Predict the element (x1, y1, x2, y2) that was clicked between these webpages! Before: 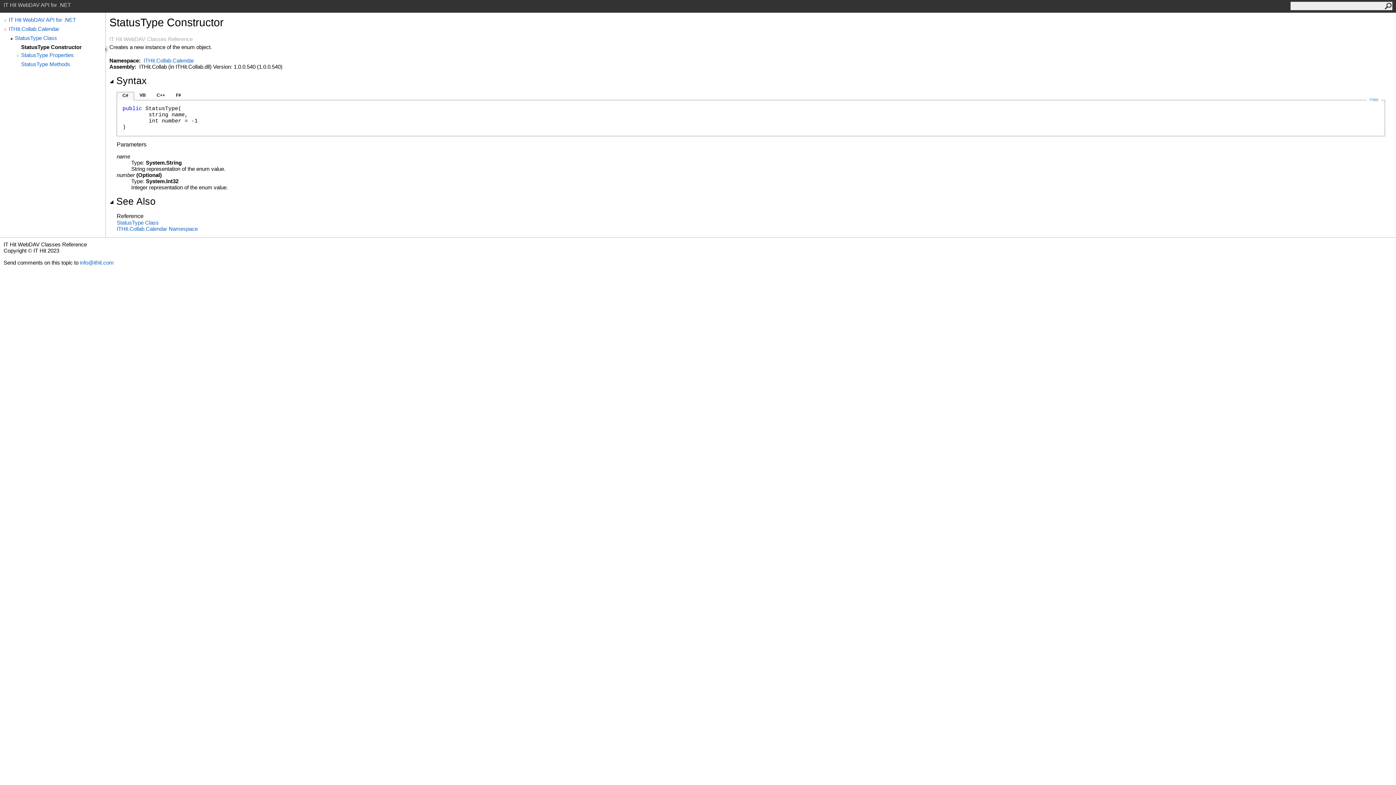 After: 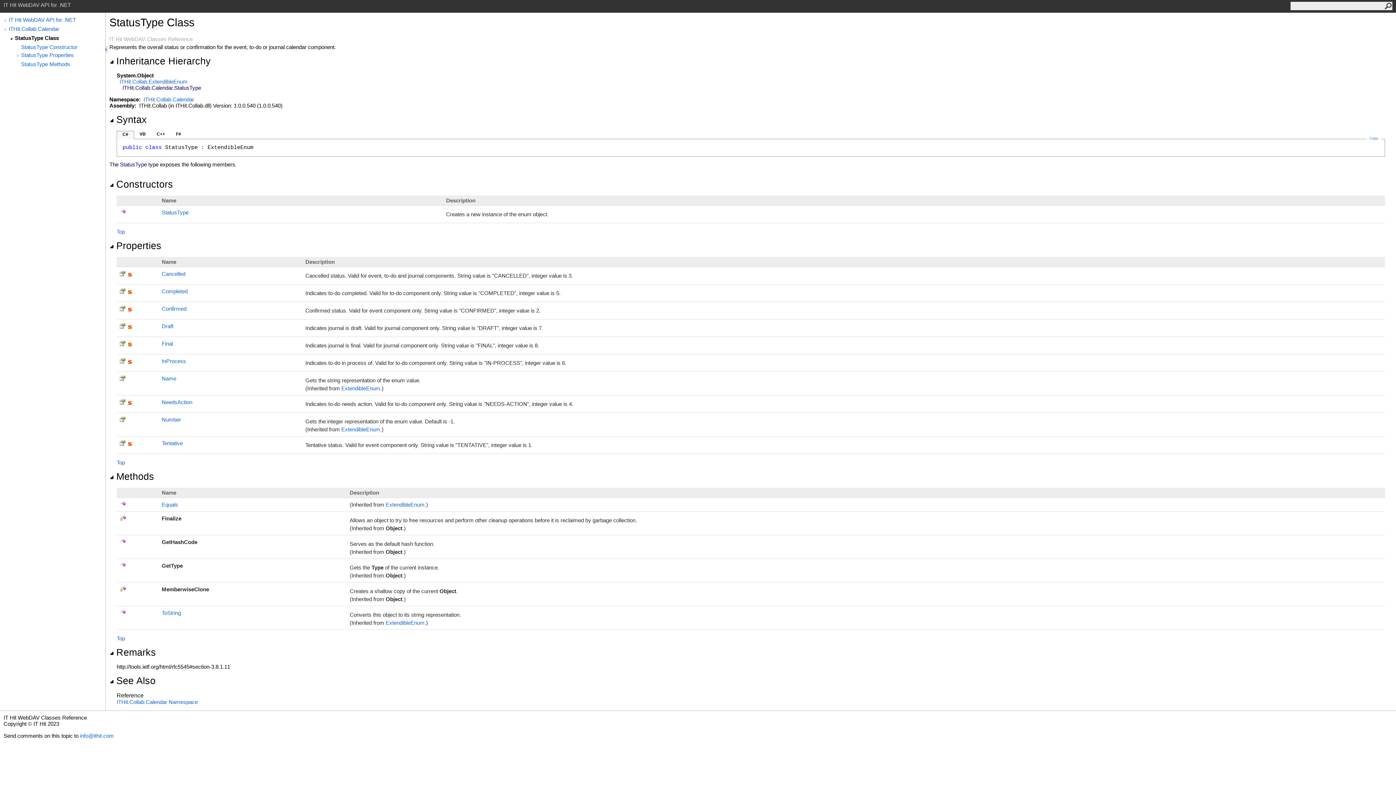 Action: bbox: (116, 219, 158, 225) label: StatusType Class